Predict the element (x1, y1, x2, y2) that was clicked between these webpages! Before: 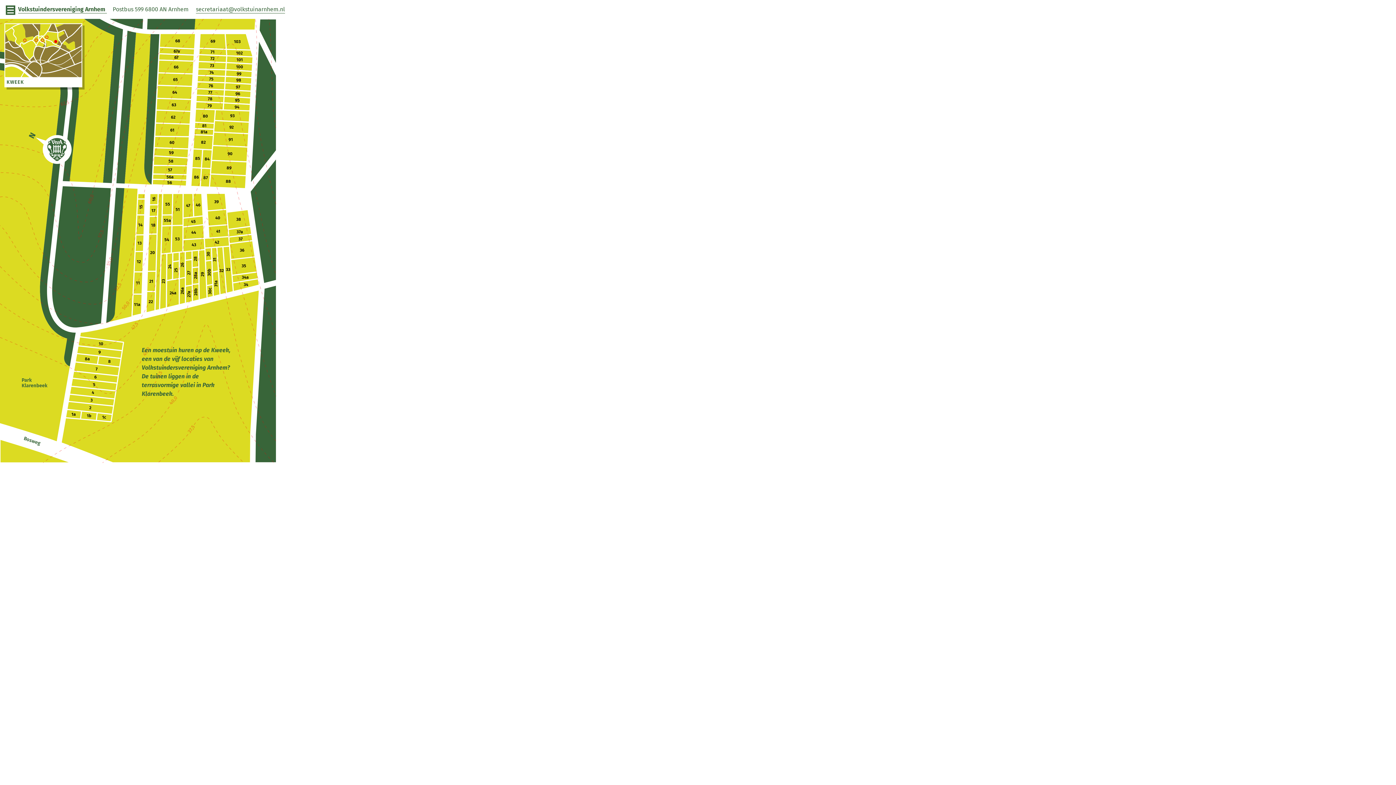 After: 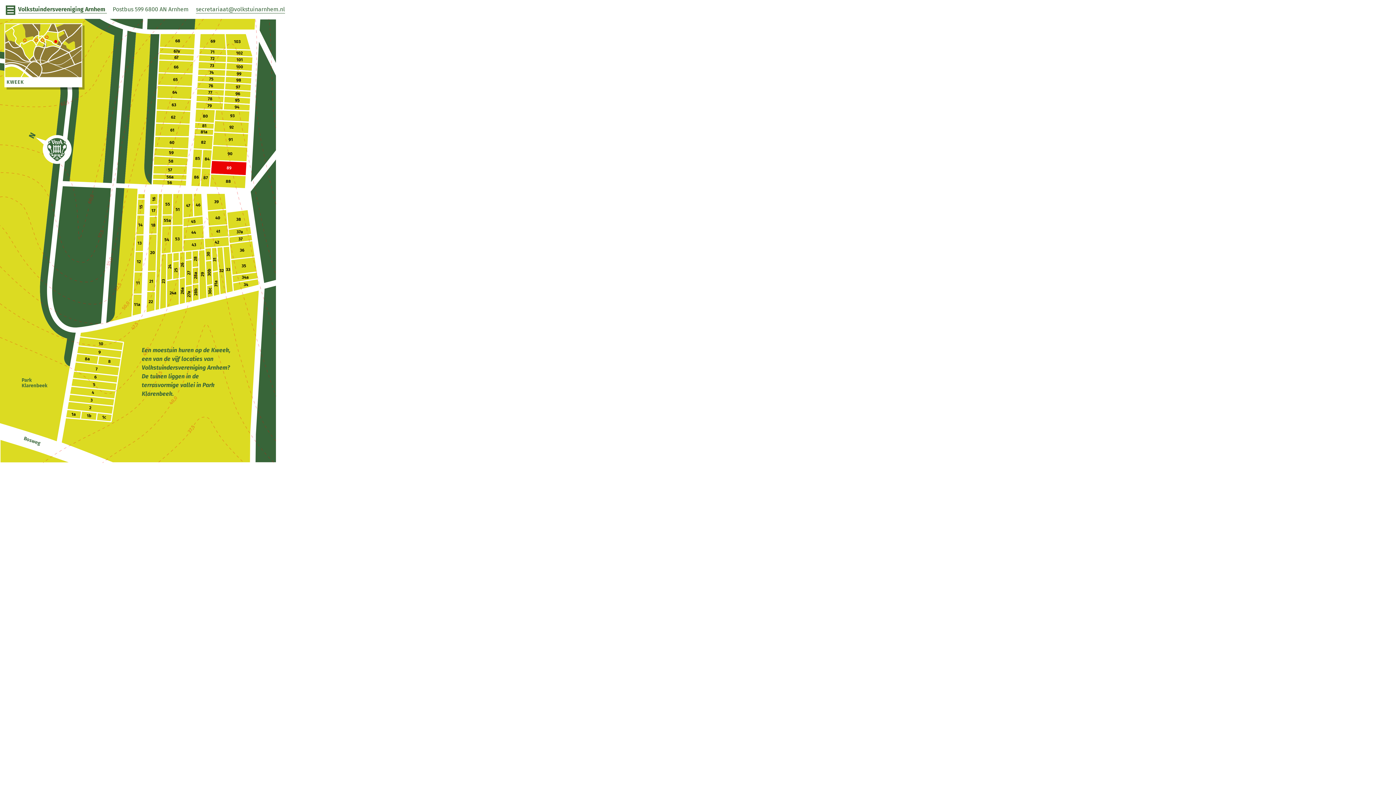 Action: bbox: (210, 160, 247, 175) label: Kweek 89